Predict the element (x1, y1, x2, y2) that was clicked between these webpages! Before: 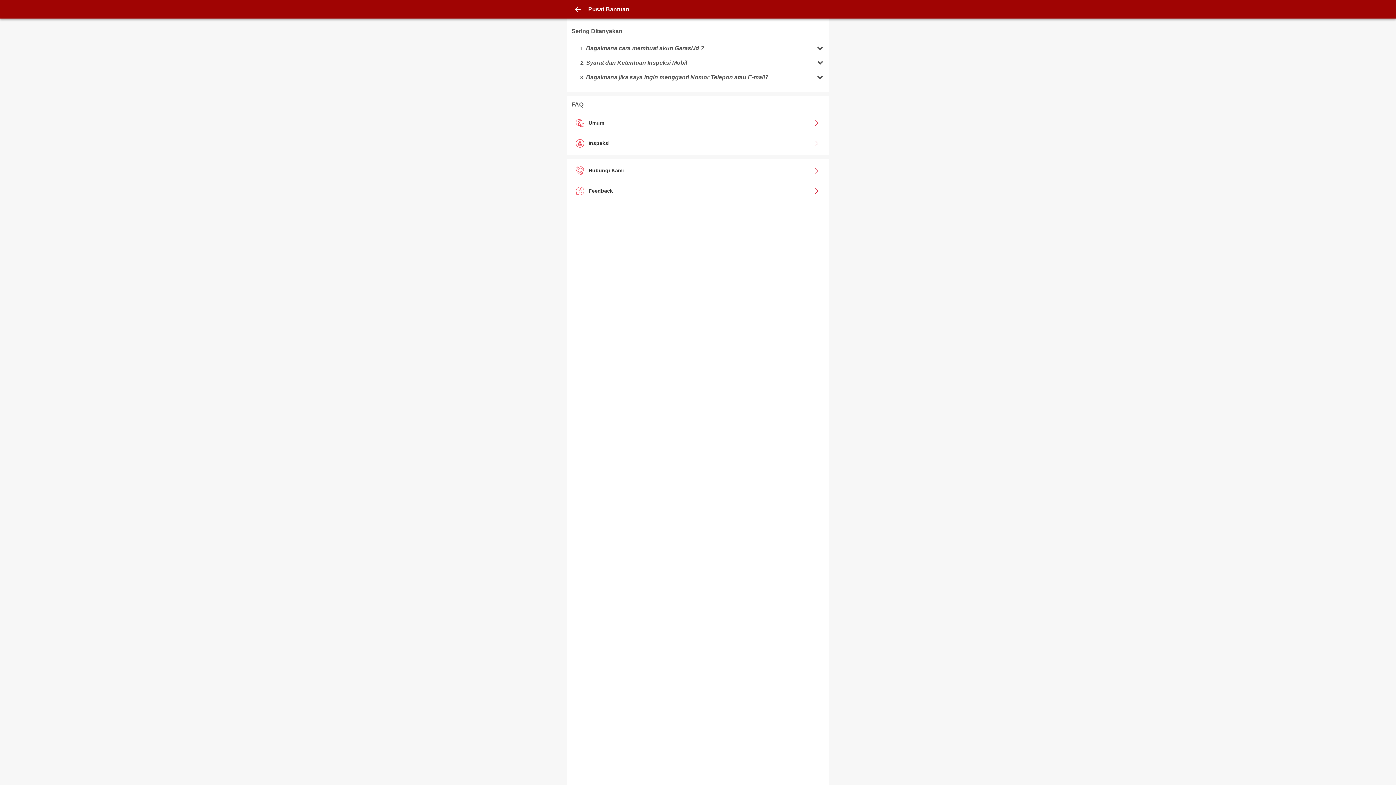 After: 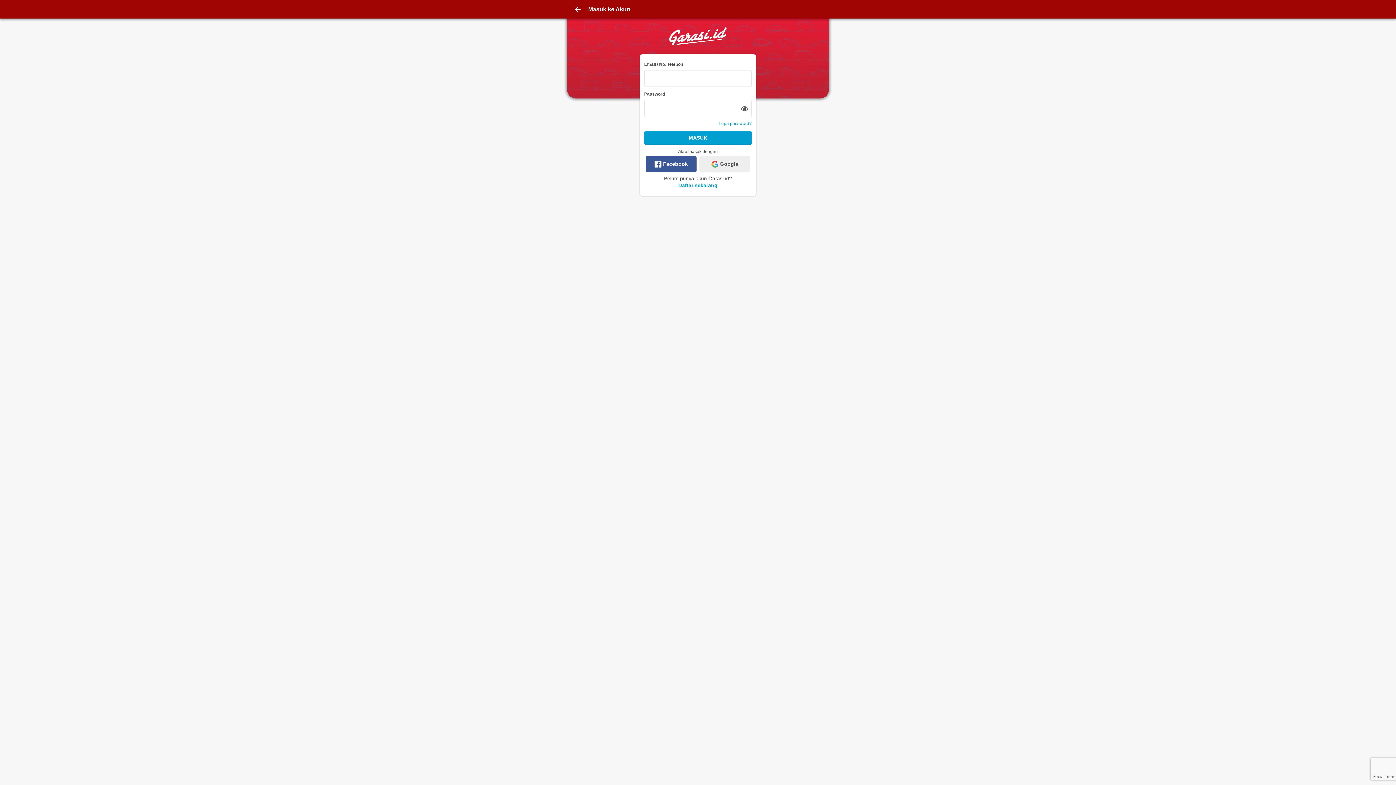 Action: label: Feedback bbox: (571, 181, 824, 201)